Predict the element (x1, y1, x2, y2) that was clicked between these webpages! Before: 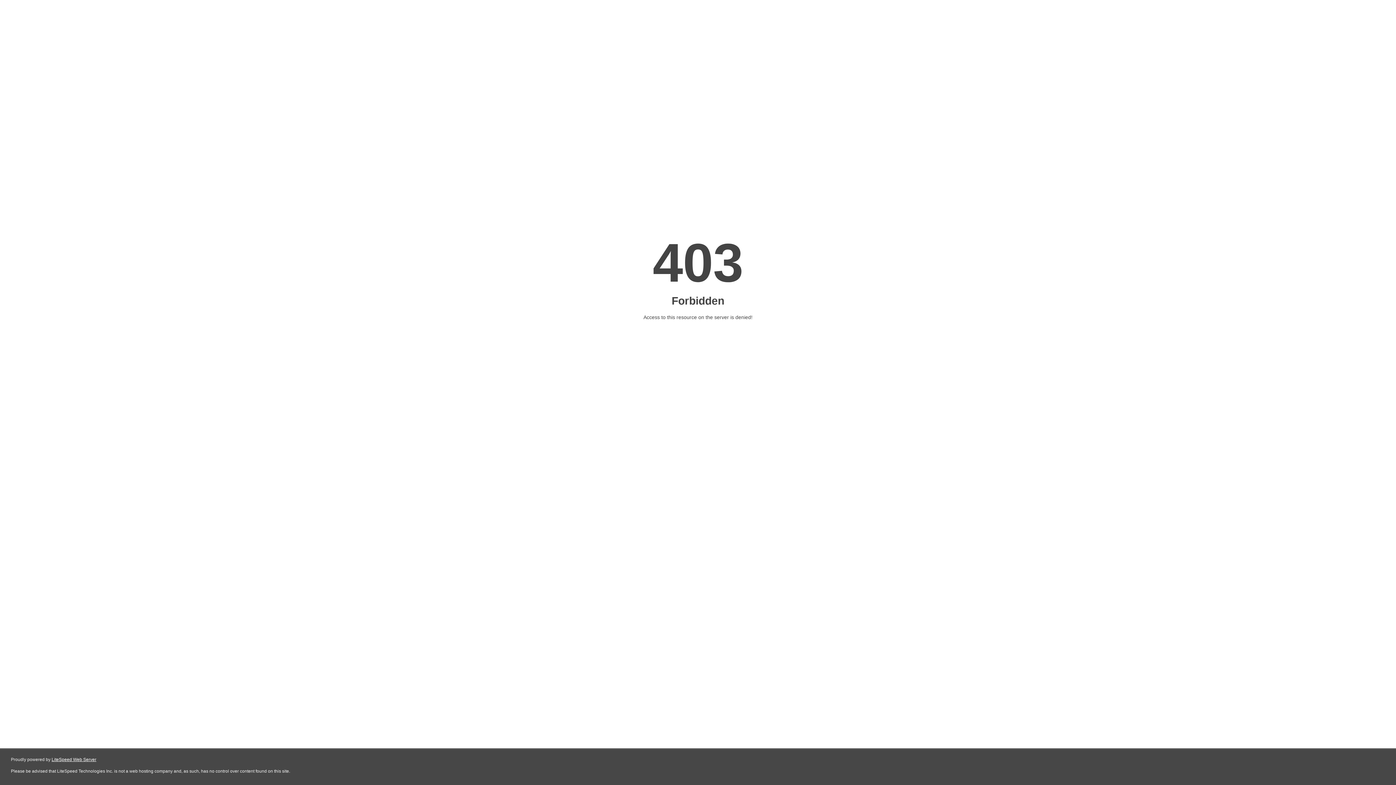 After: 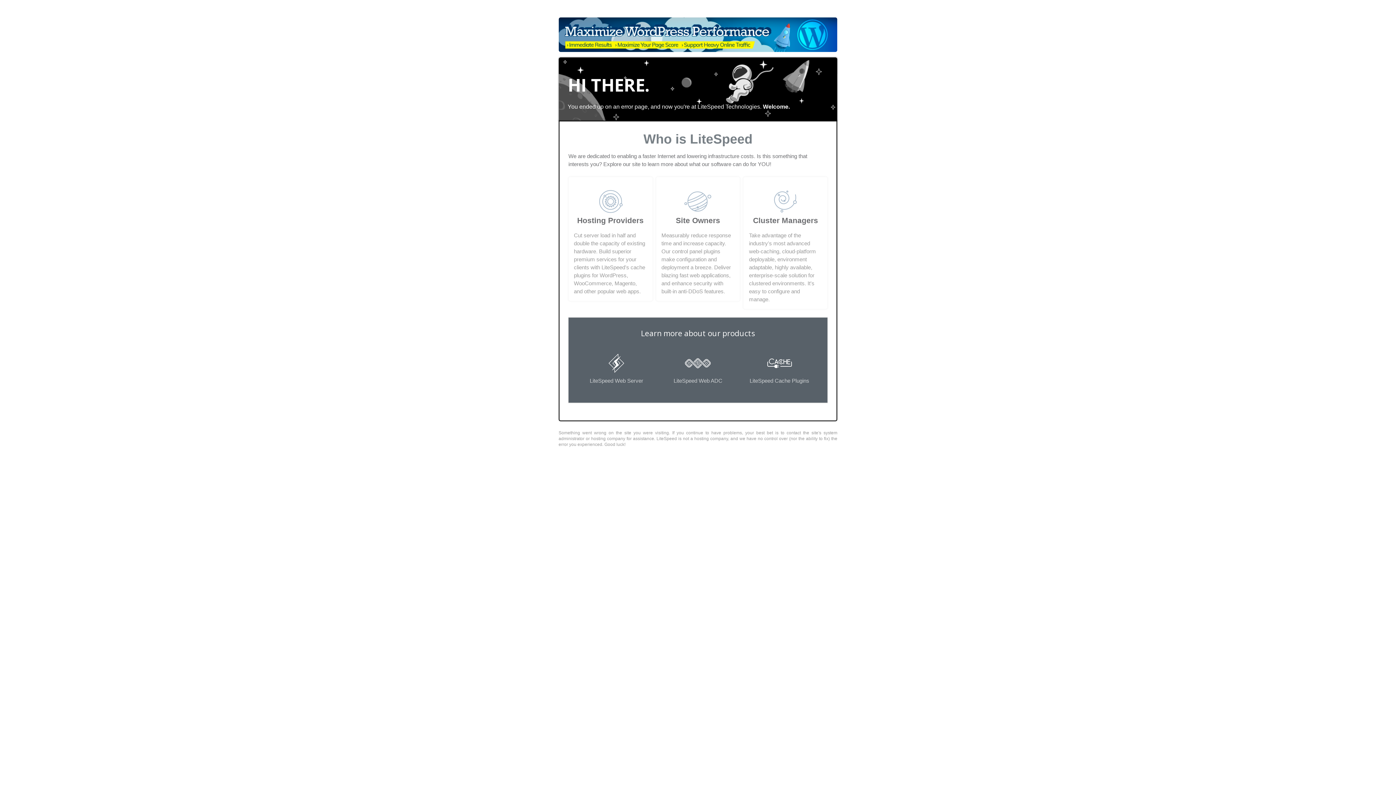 Action: bbox: (51, 757, 96, 762) label: LiteSpeed Web Server